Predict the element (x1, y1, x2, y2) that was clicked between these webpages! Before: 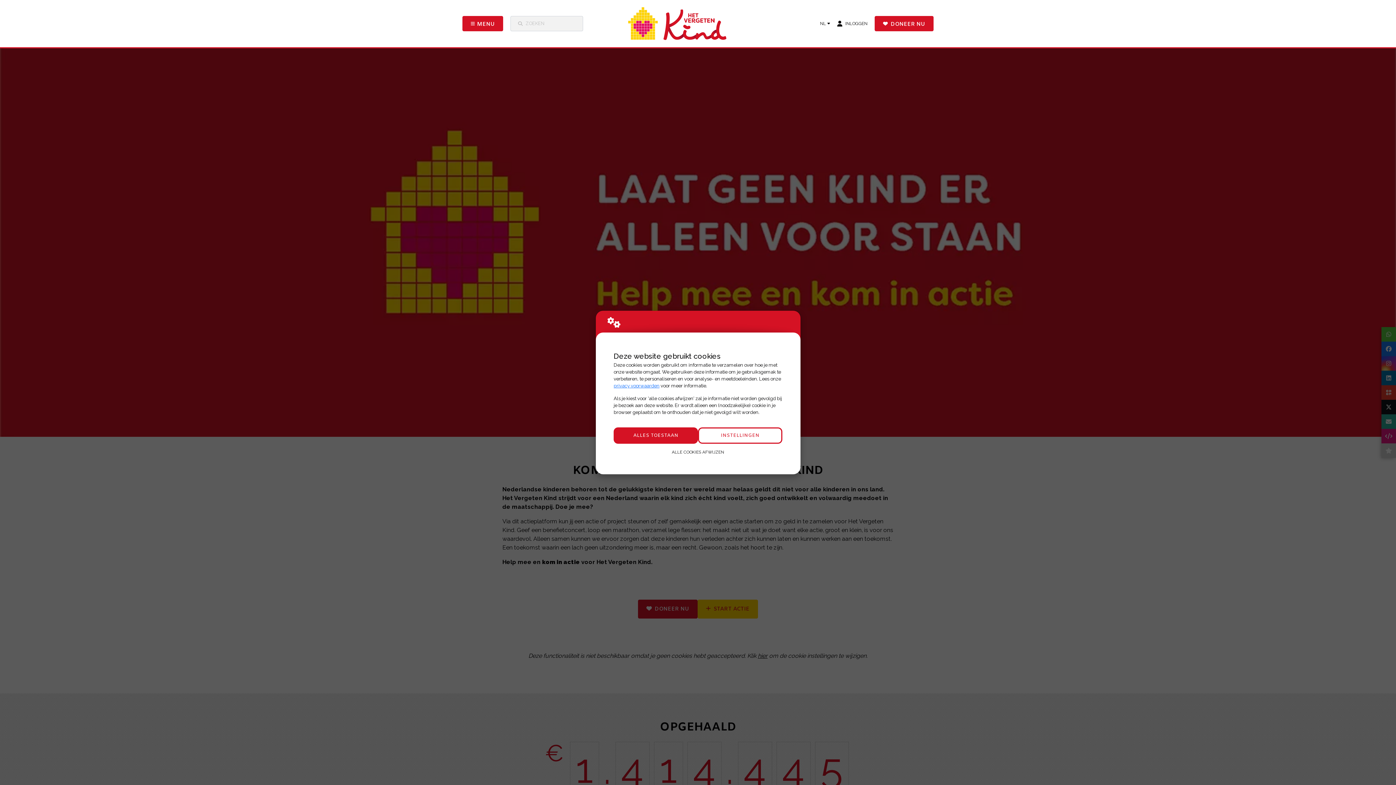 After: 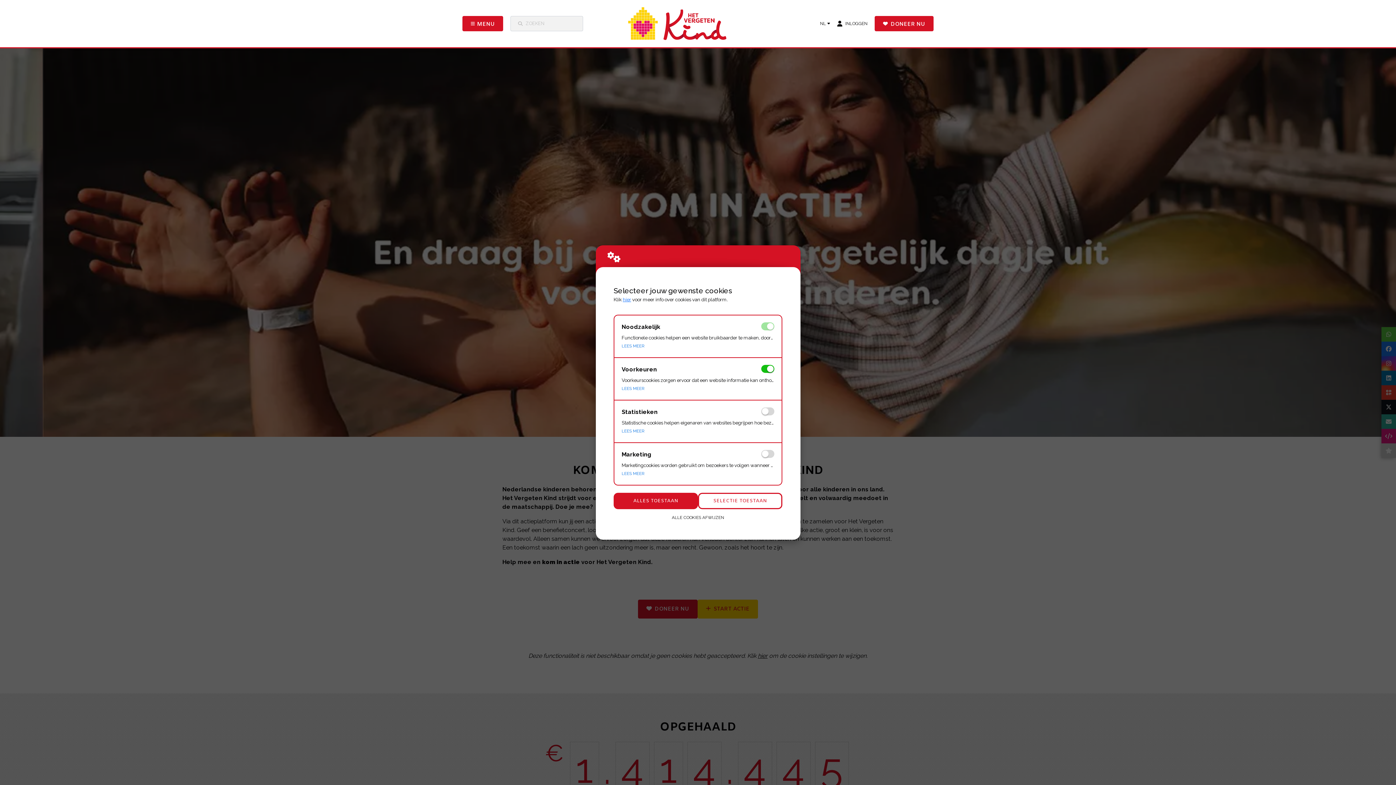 Action: label: INSTELLINGEN bbox: (698, 427, 782, 444)